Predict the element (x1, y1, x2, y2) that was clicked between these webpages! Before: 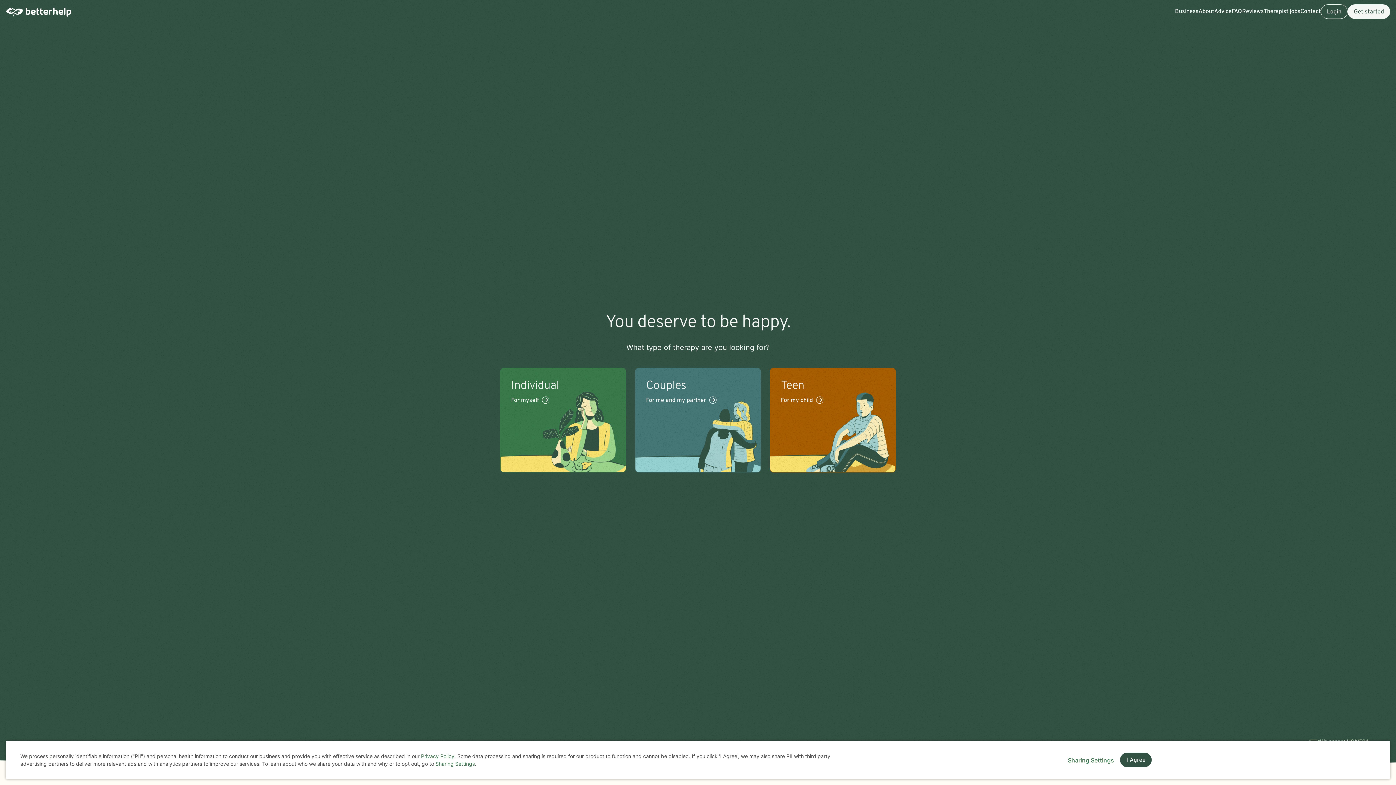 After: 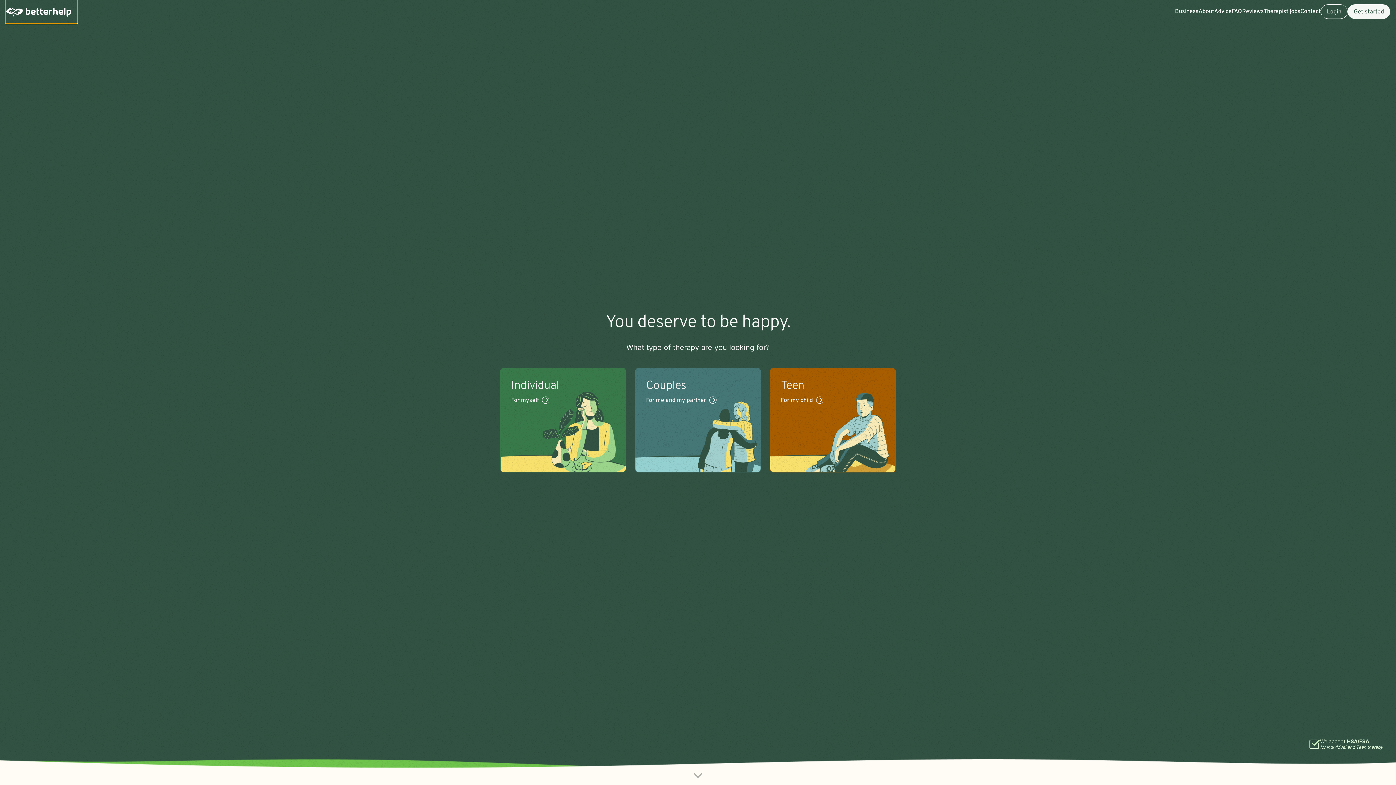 Action: label: I Agree and close dialog bbox: (1120, 753, 1152, 767)